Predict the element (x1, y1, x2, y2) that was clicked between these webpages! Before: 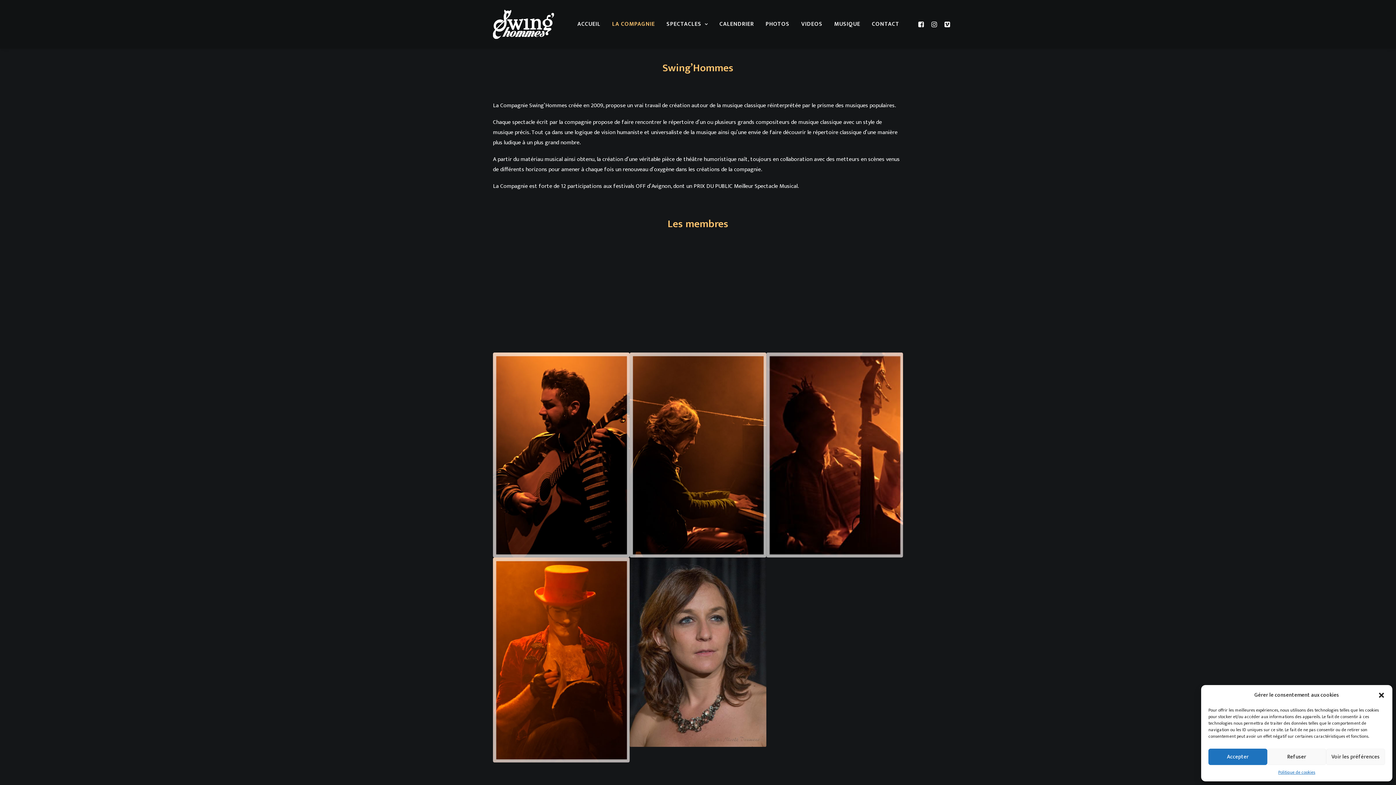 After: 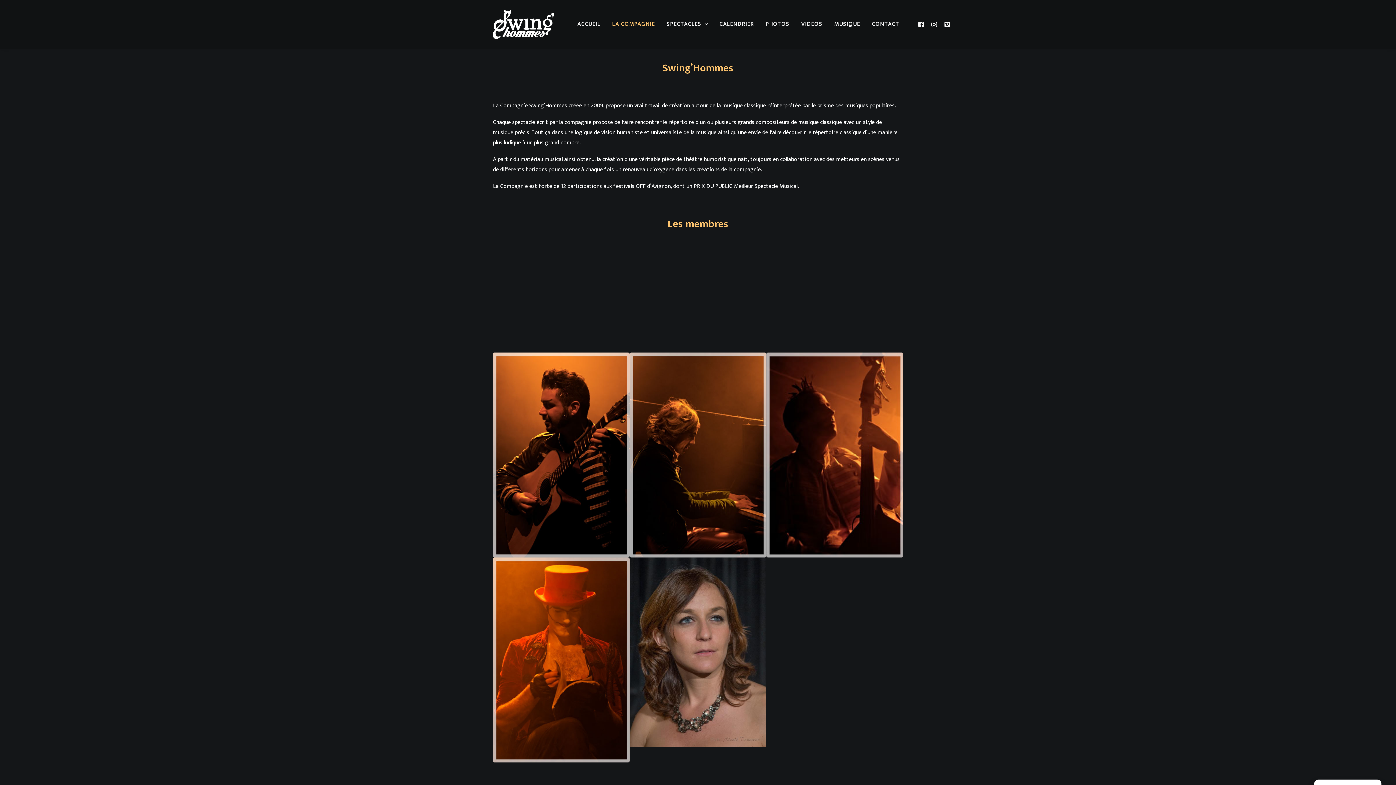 Action: label: close-dialog bbox: (1378, 691, 1385, 699)